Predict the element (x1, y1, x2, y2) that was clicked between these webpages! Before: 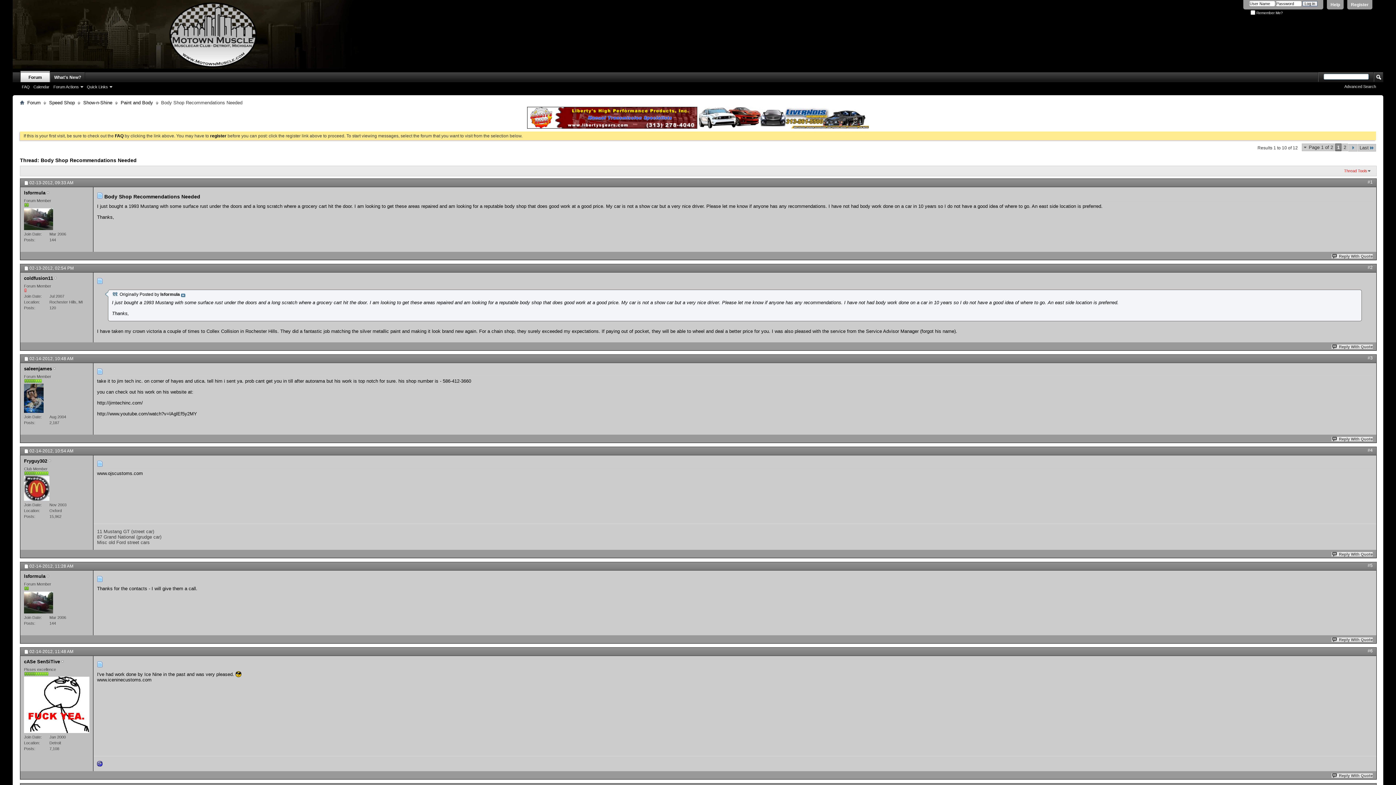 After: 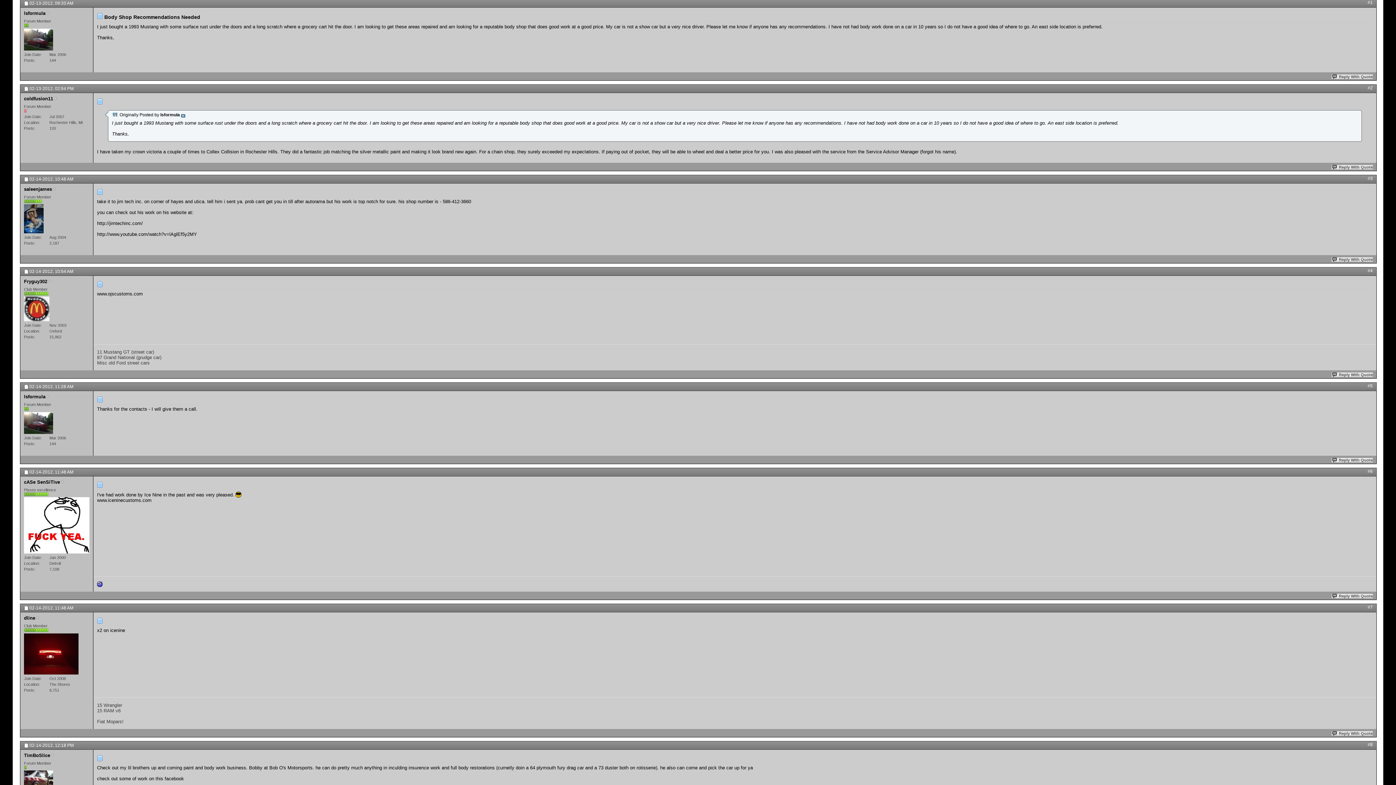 Action: bbox: (1368, 179, 1373, 184) label: #1